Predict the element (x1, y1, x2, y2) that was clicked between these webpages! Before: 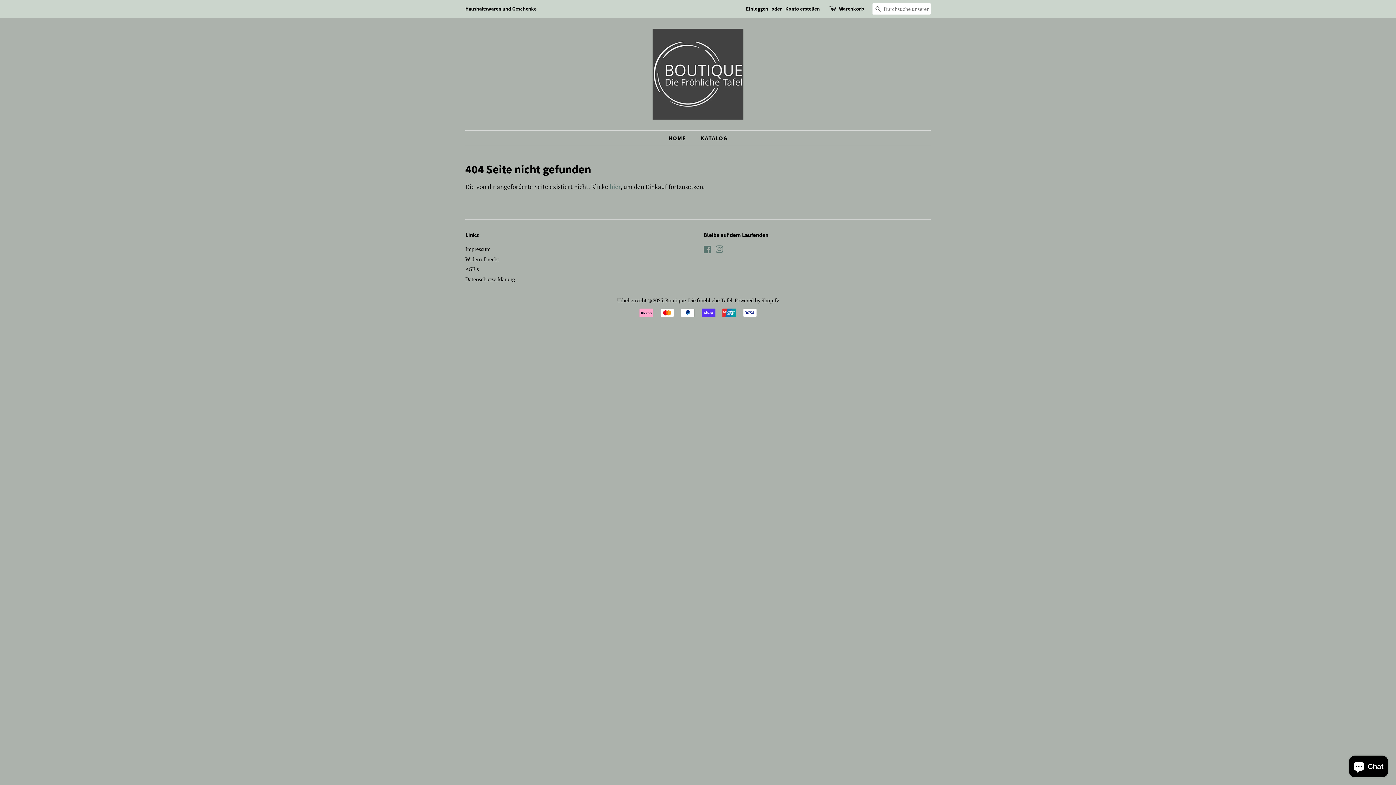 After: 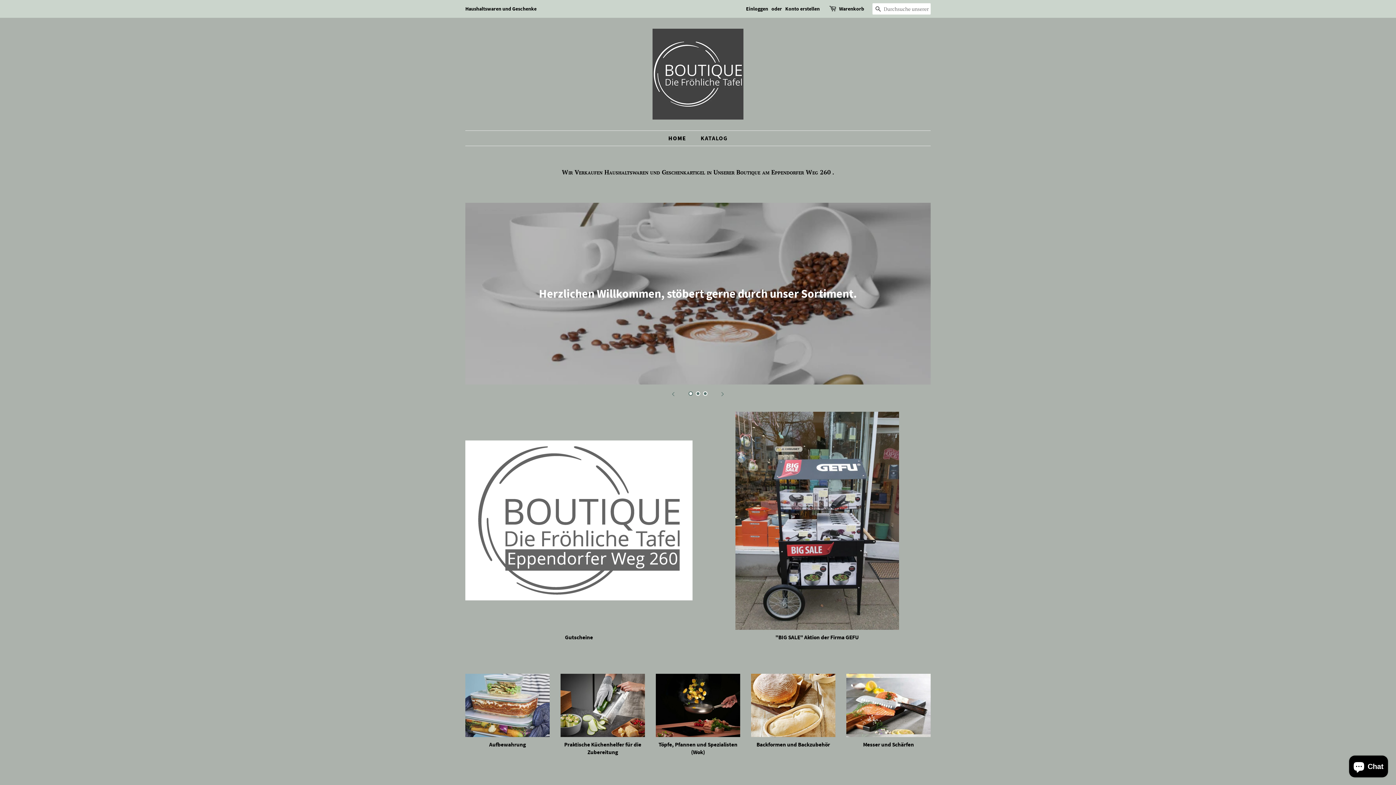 Action: bbox: (668, 130, 693, 145) label: HOME